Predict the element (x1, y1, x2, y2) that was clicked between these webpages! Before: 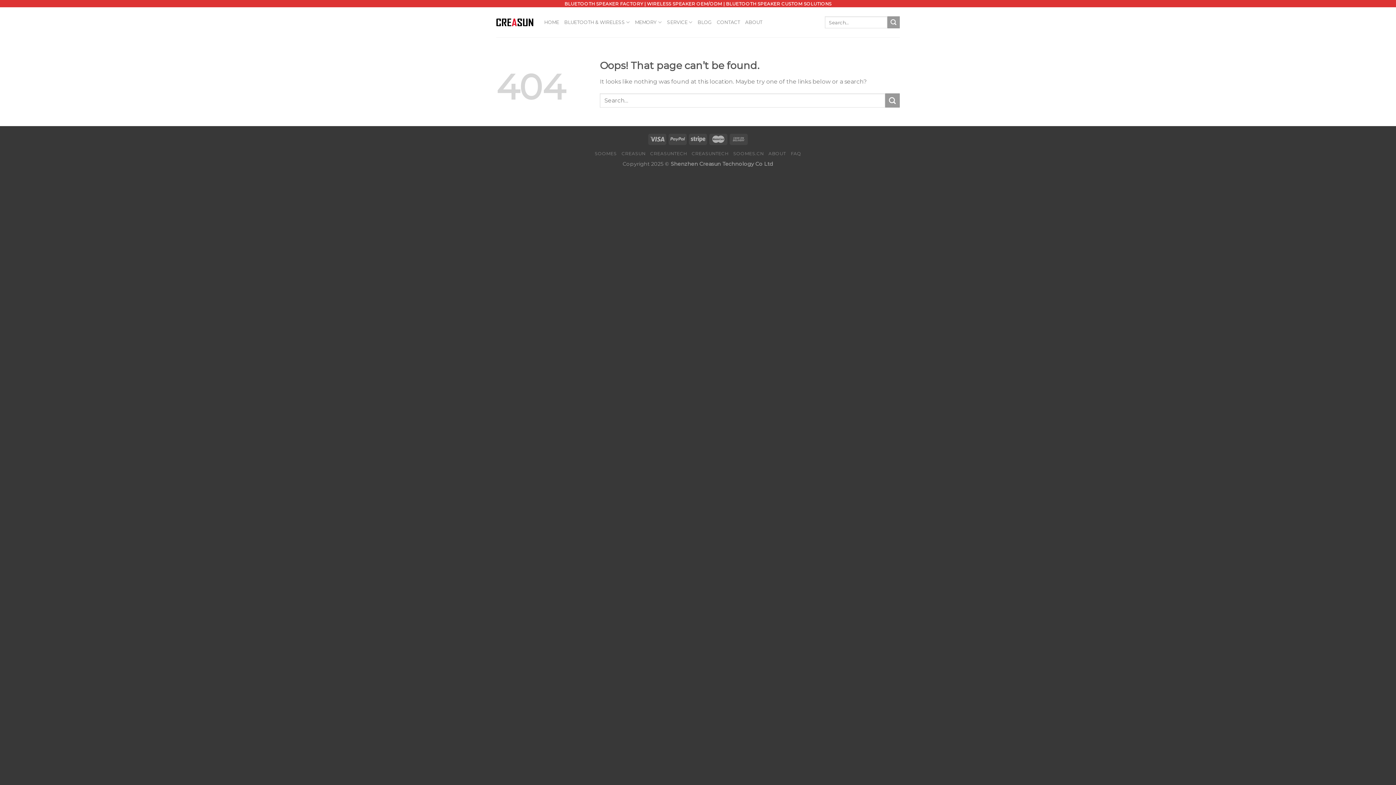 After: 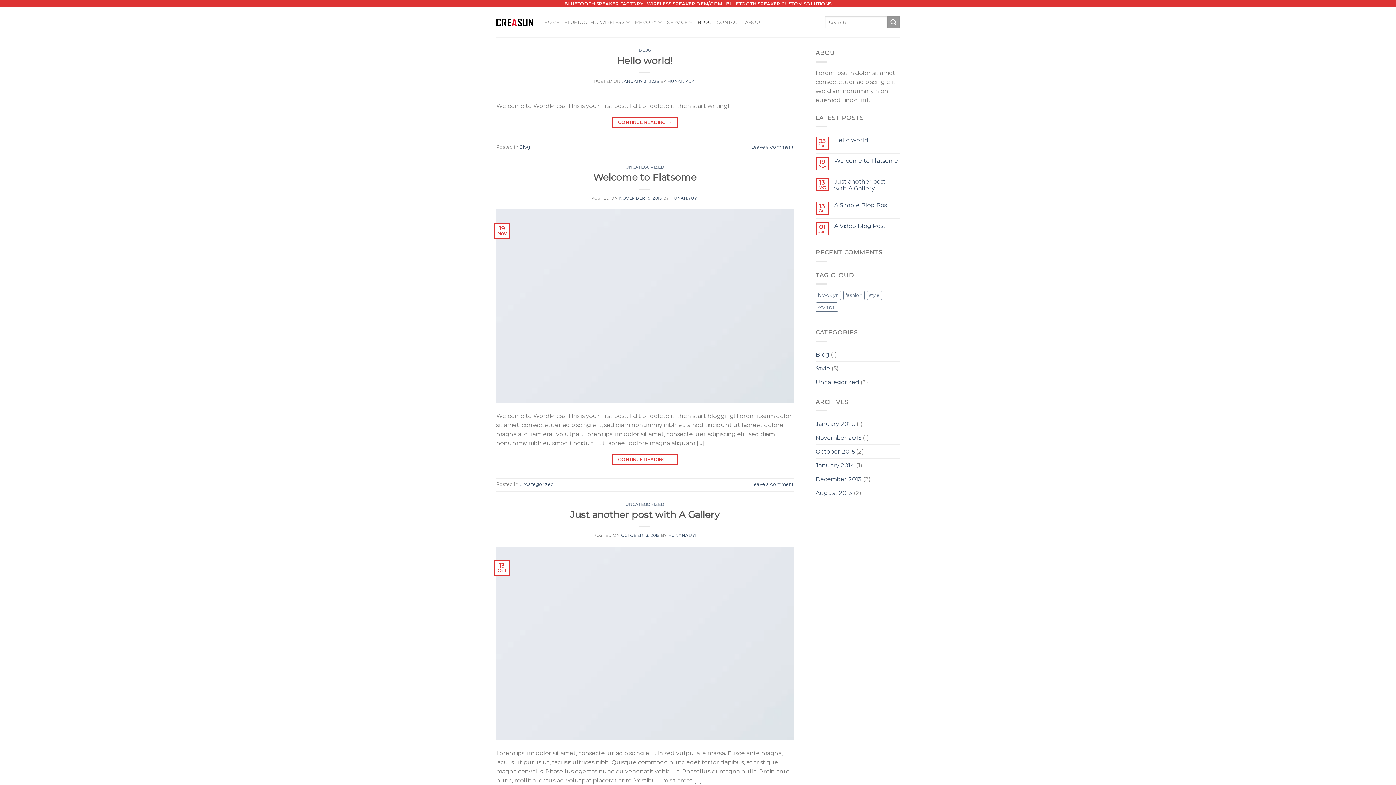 Action: bbox: (697, 15, 711, 29) label: BLOG